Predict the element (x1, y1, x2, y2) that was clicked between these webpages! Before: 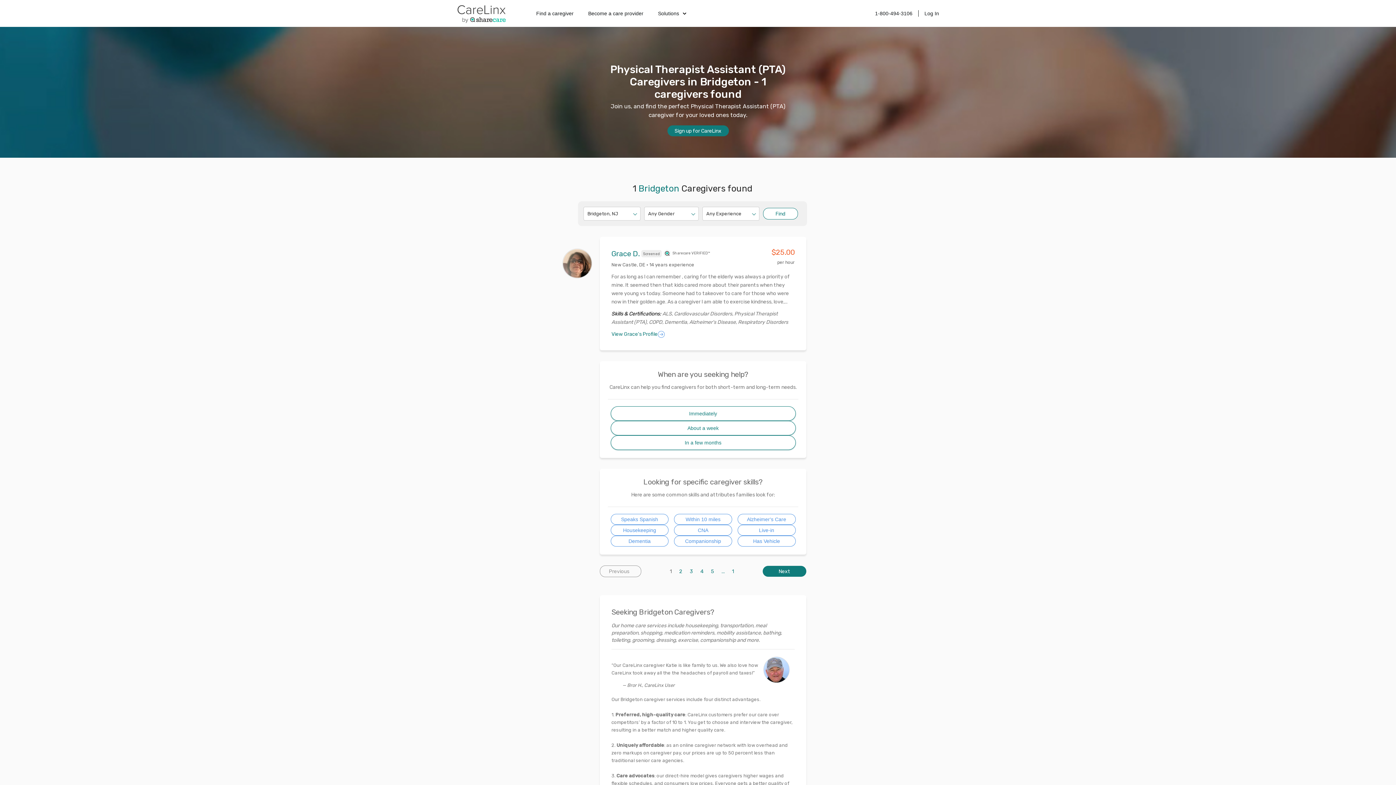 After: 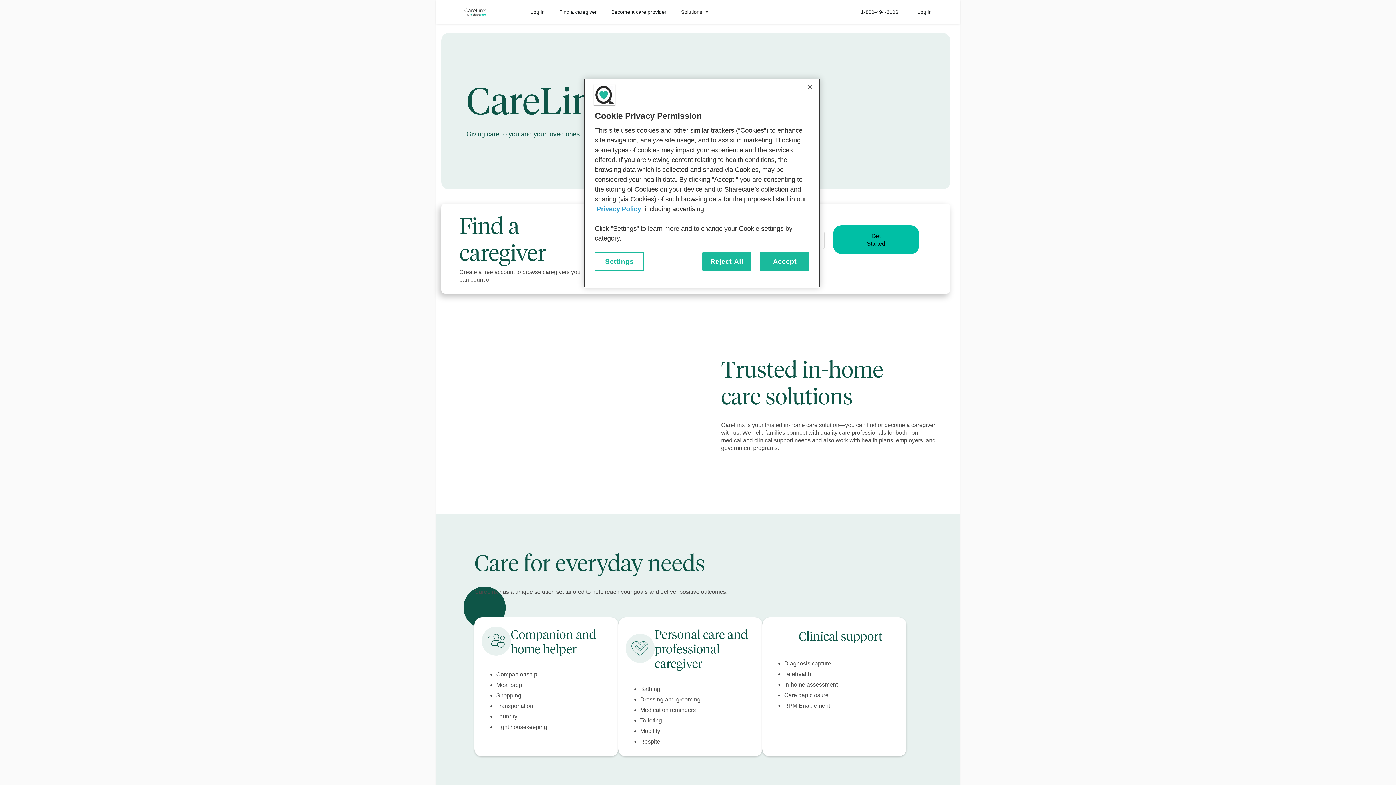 Action: label: Become a care provider bbox: (581, 7, 650, 19)